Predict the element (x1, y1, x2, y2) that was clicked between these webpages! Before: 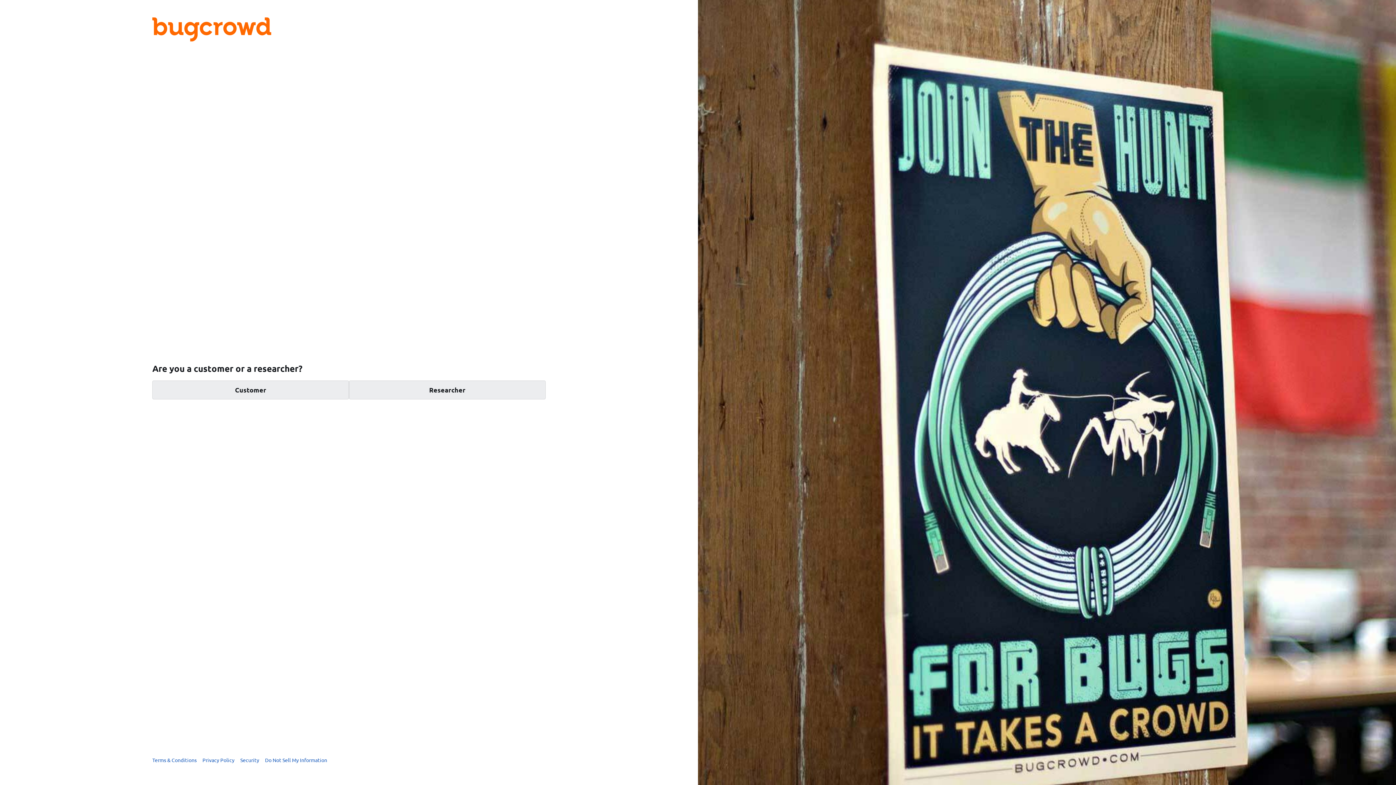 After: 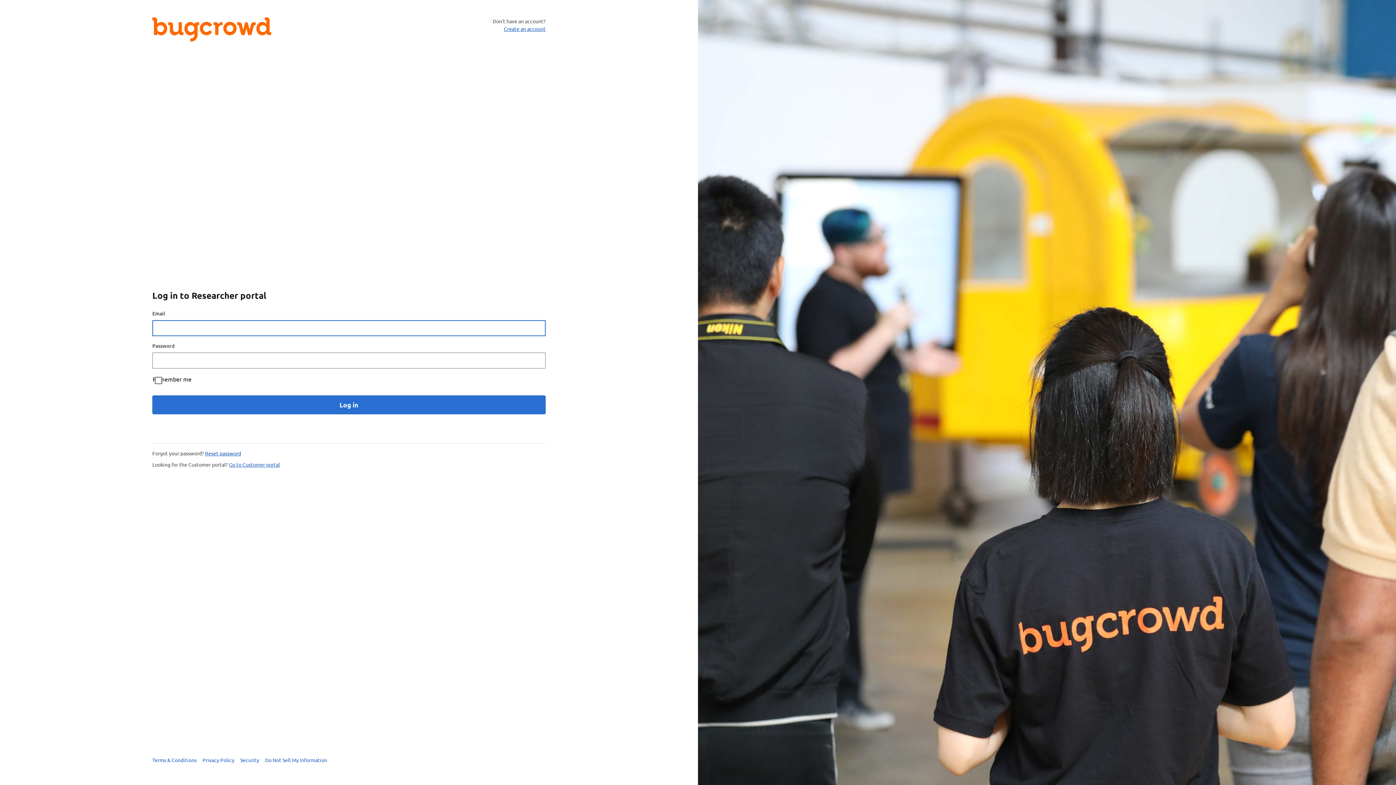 Action: label: Researcher bbox: (349, 380, 545, 399)